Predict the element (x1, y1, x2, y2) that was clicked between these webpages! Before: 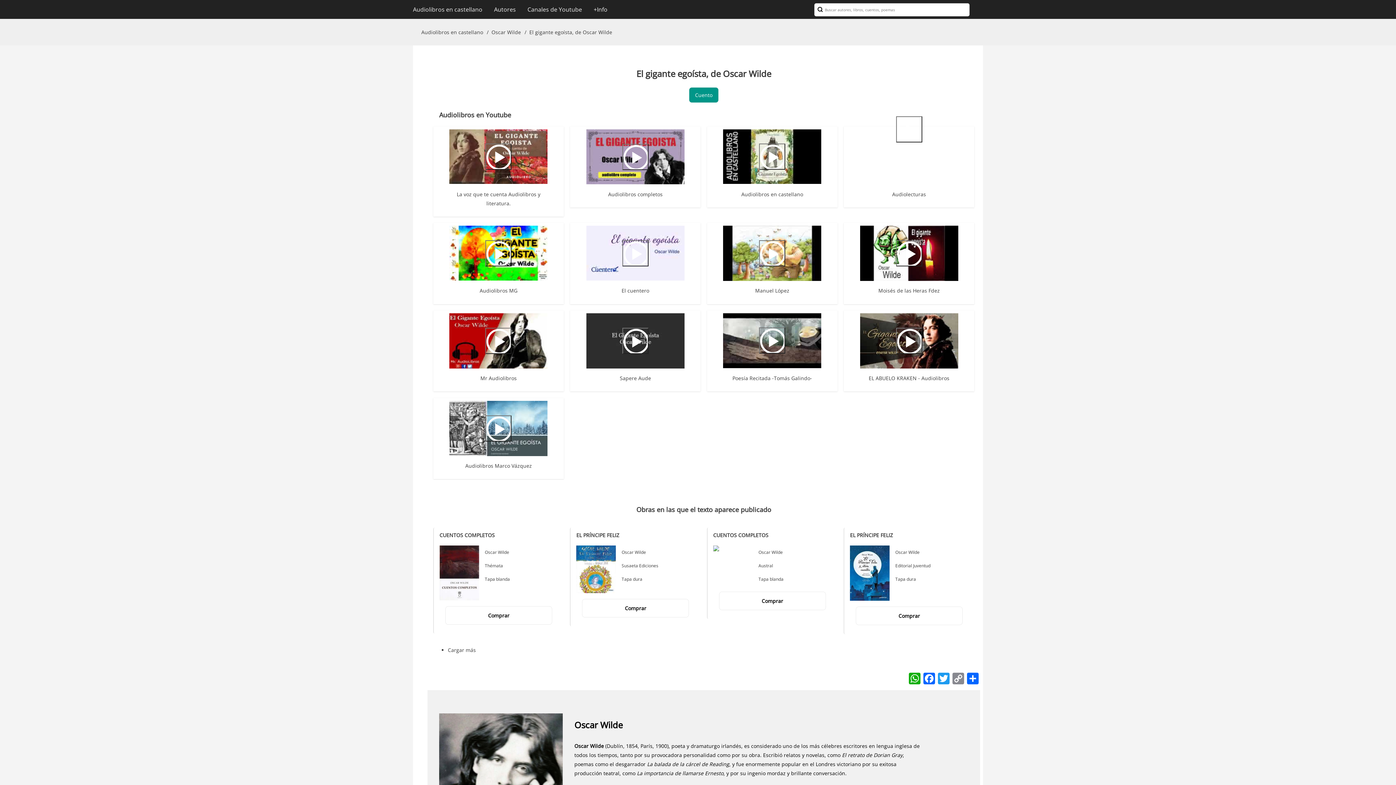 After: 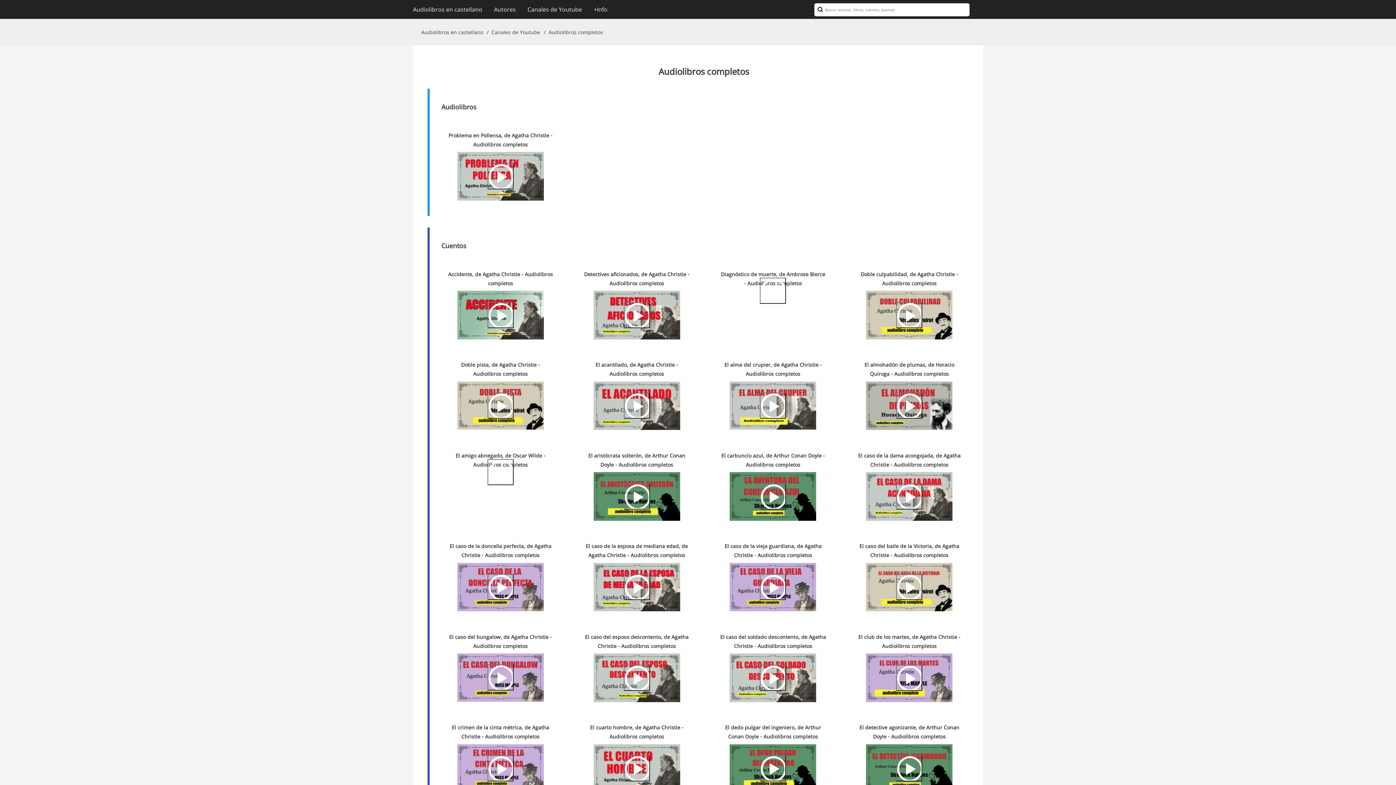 Action: label: Audiolibros completos bbox: (608, 190, 662, 197)